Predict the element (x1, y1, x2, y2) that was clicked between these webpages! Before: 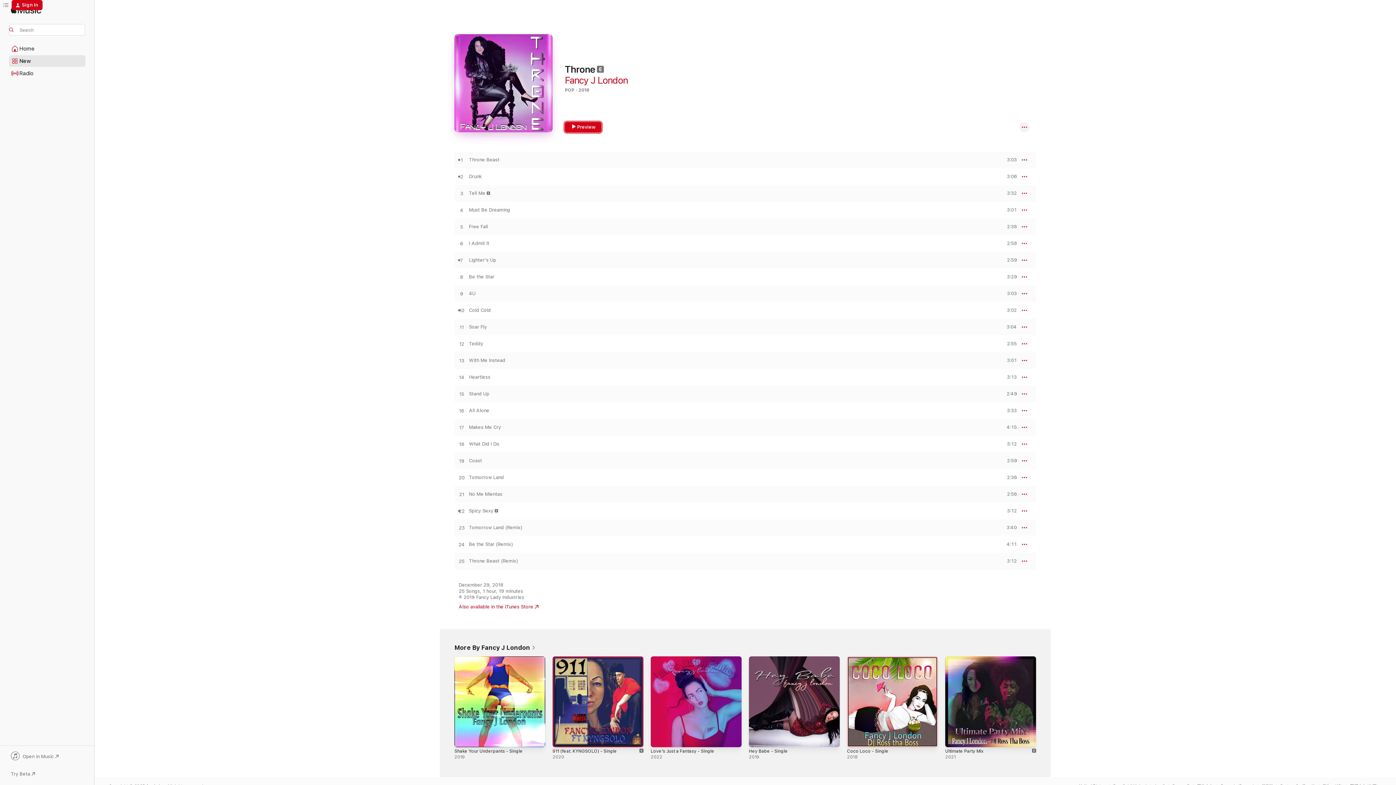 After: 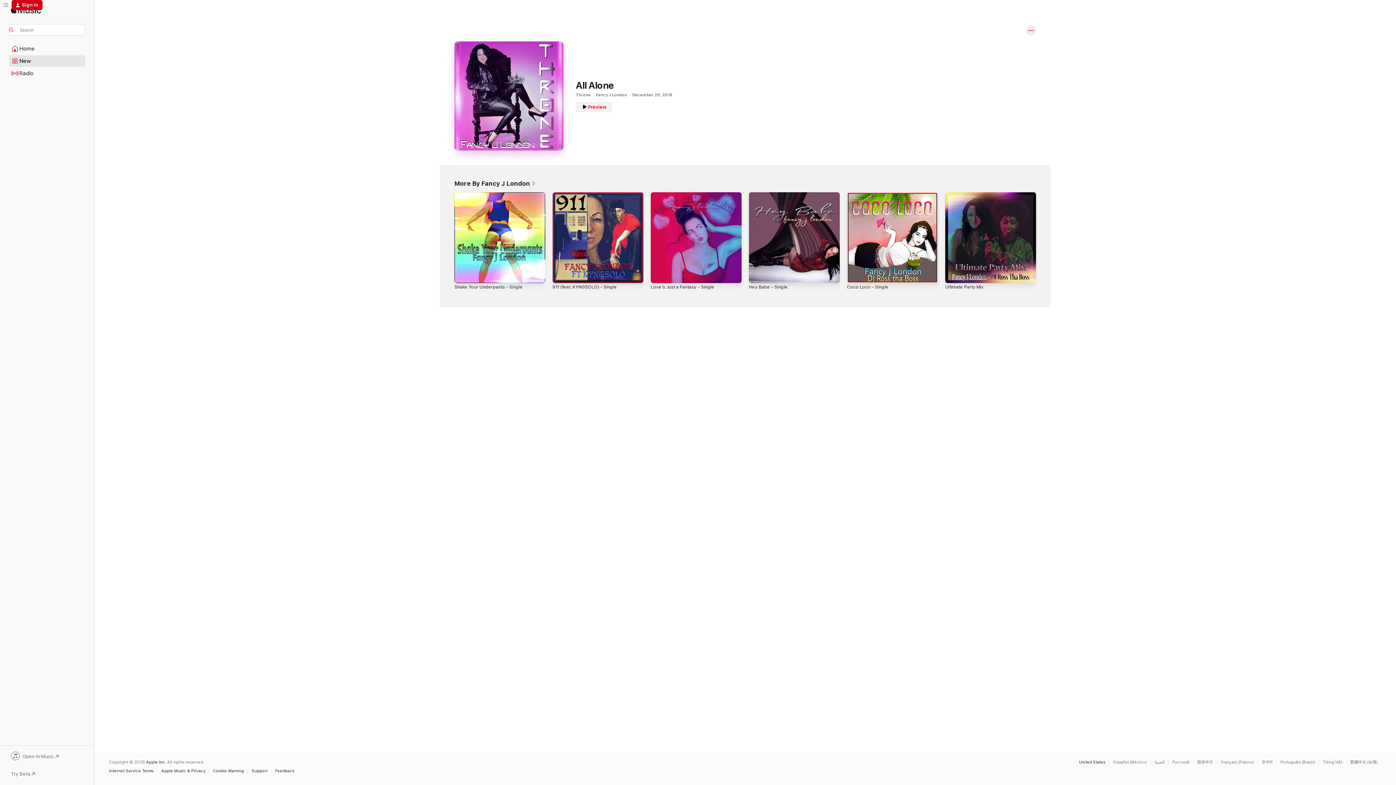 Action: label: All Alone bbox: (469, 408, 489, 413)